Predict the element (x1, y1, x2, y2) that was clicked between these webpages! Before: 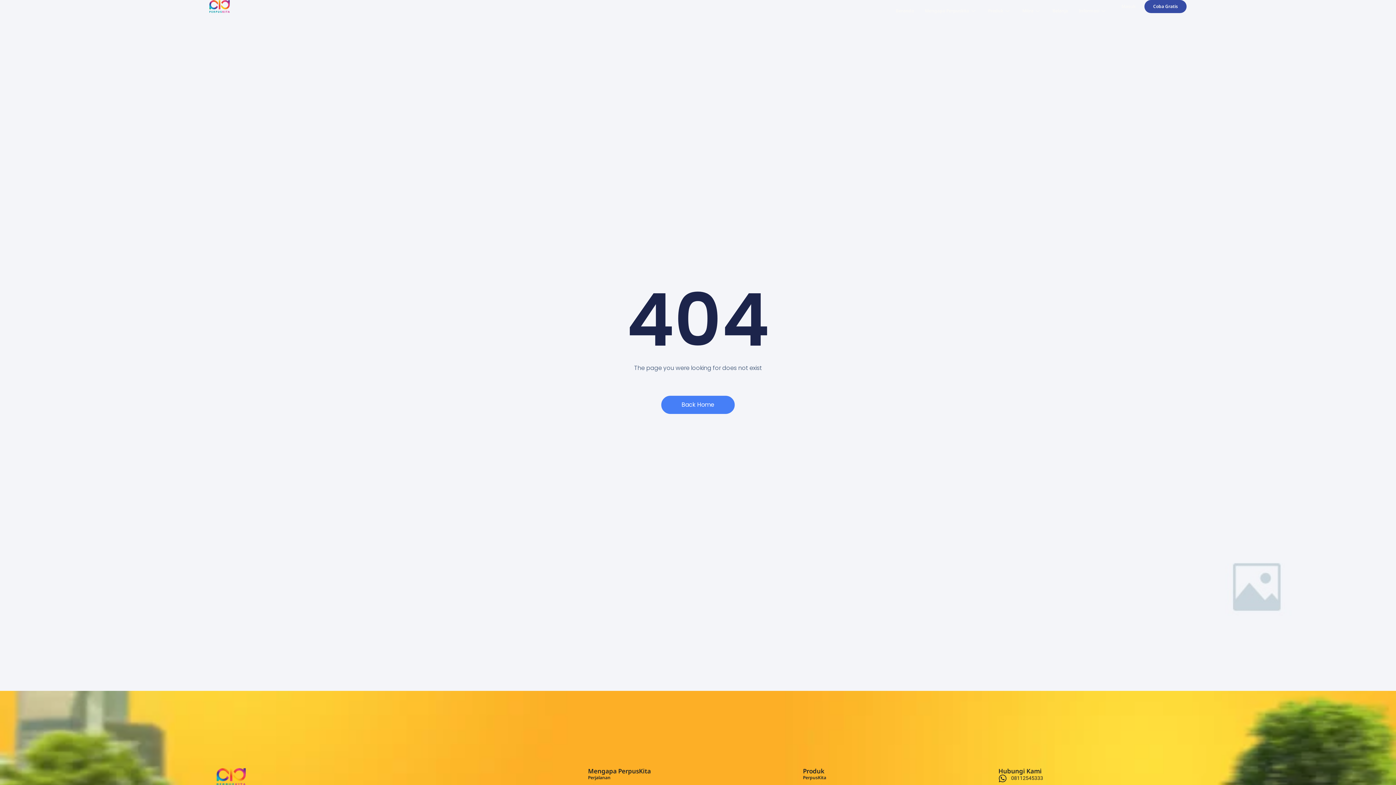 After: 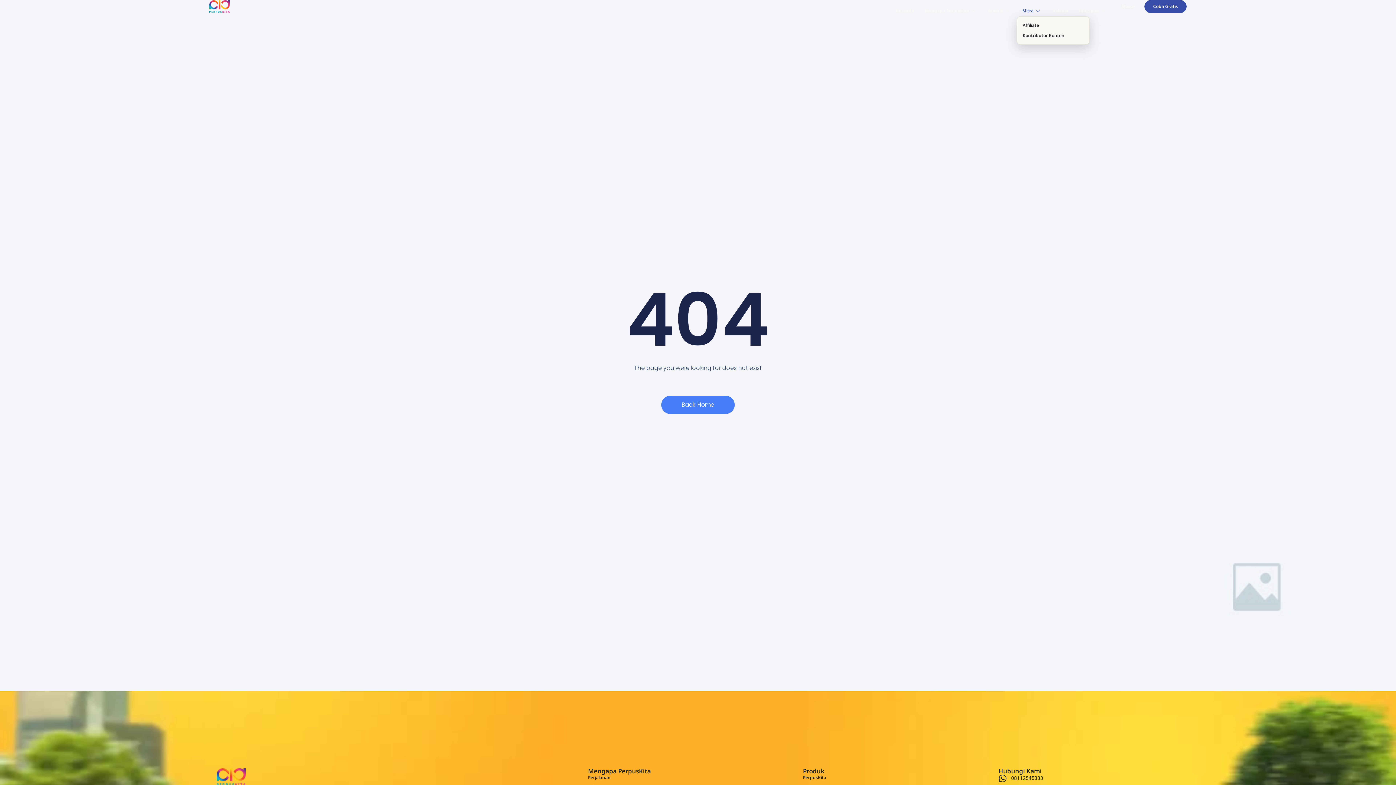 Action: label: Mitra bbox: (1017, 5, 1047, 16)